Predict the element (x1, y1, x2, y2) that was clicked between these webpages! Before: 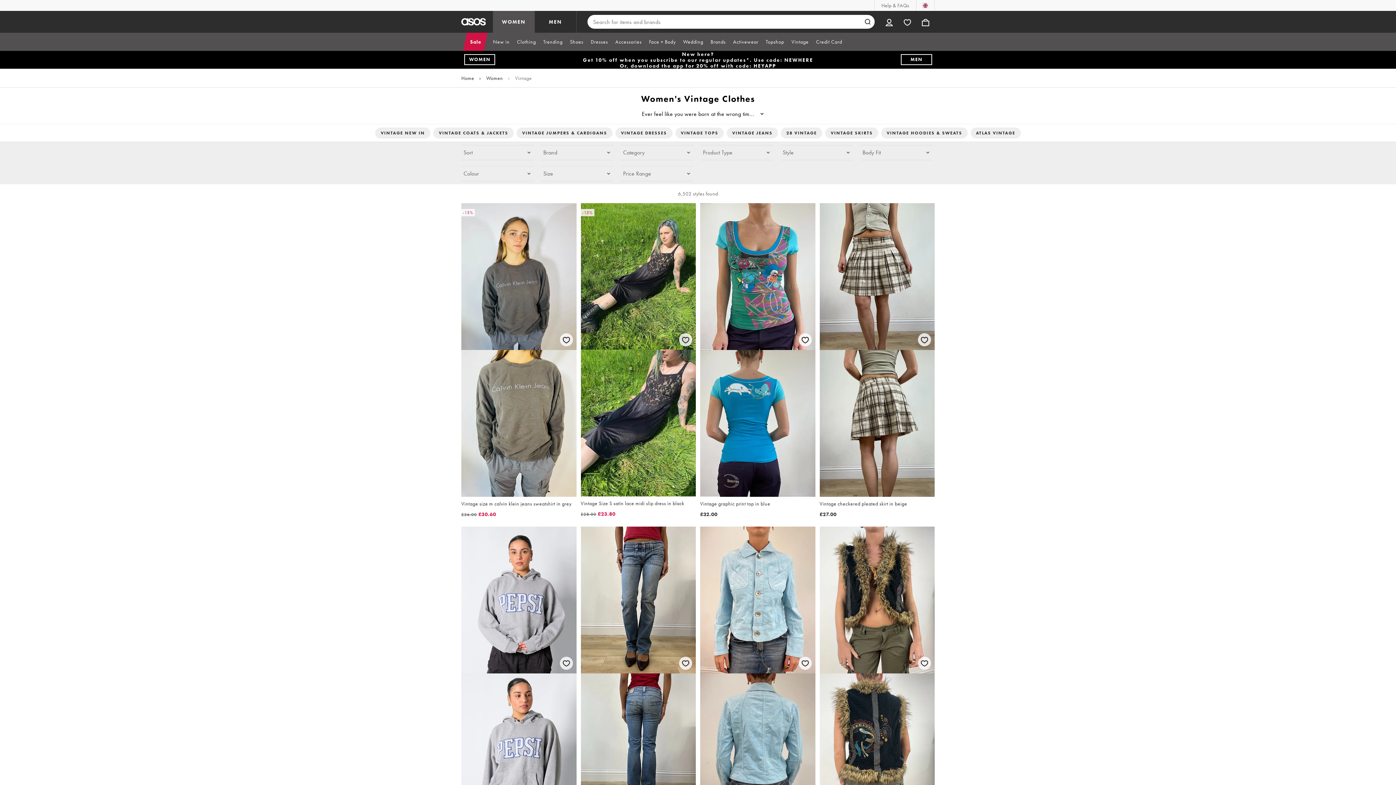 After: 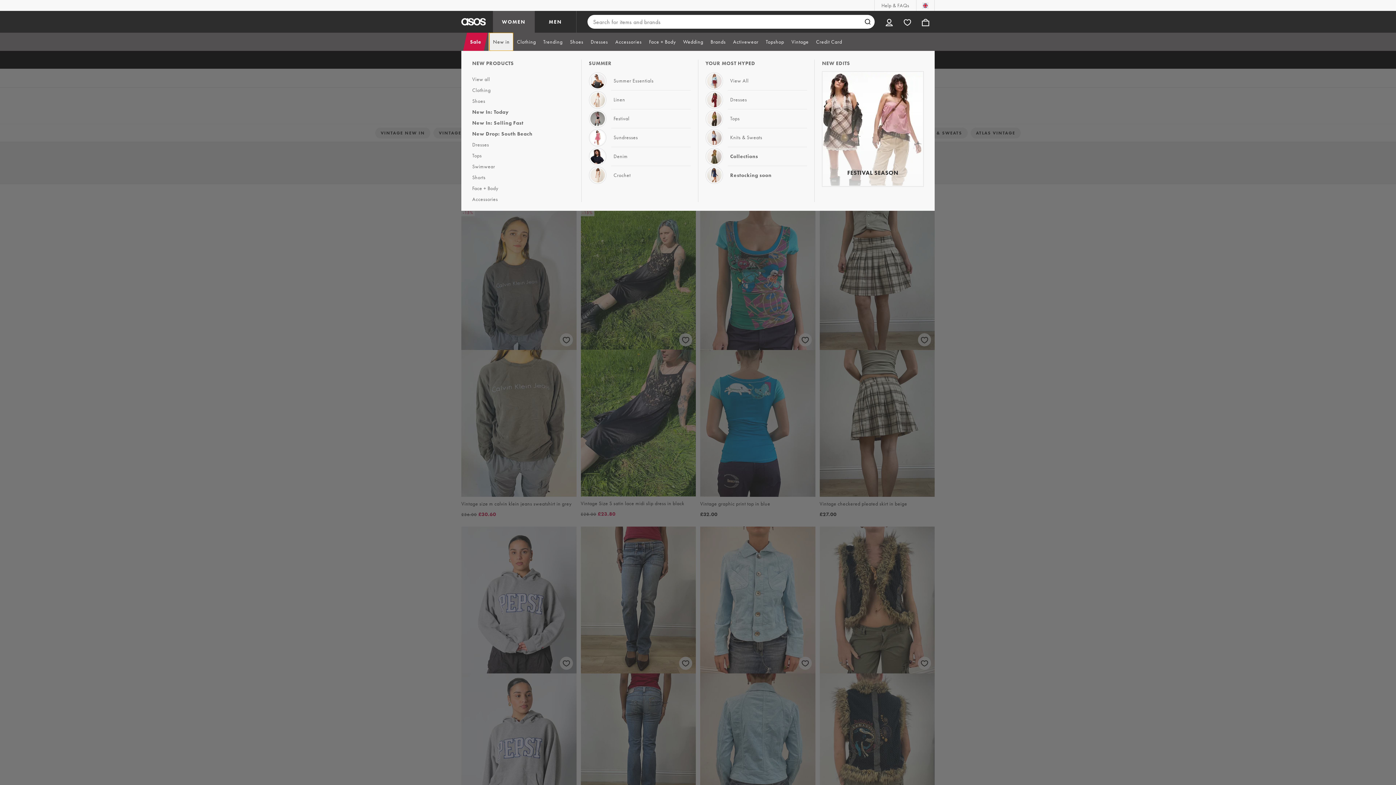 Action: bbox: (489, 32, 513, 50) label: New in